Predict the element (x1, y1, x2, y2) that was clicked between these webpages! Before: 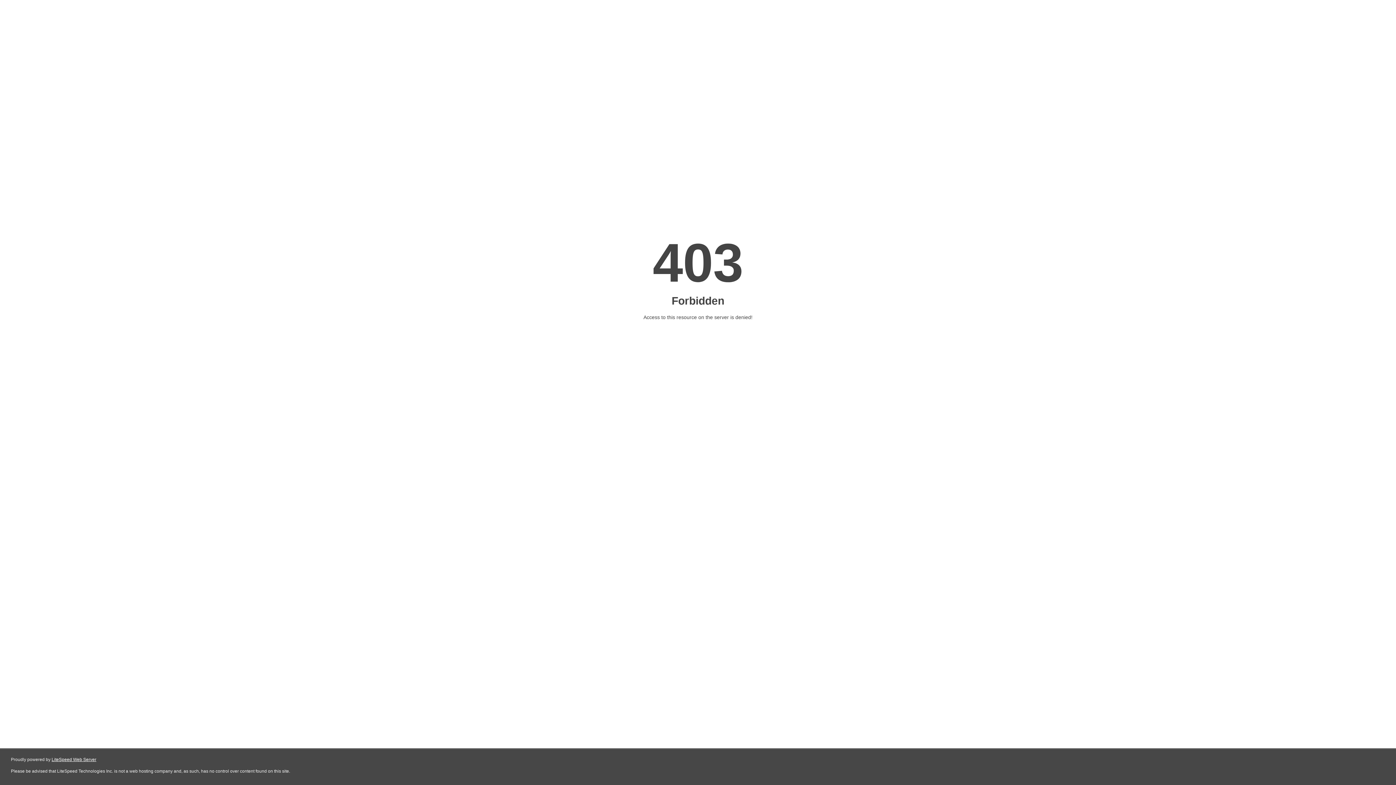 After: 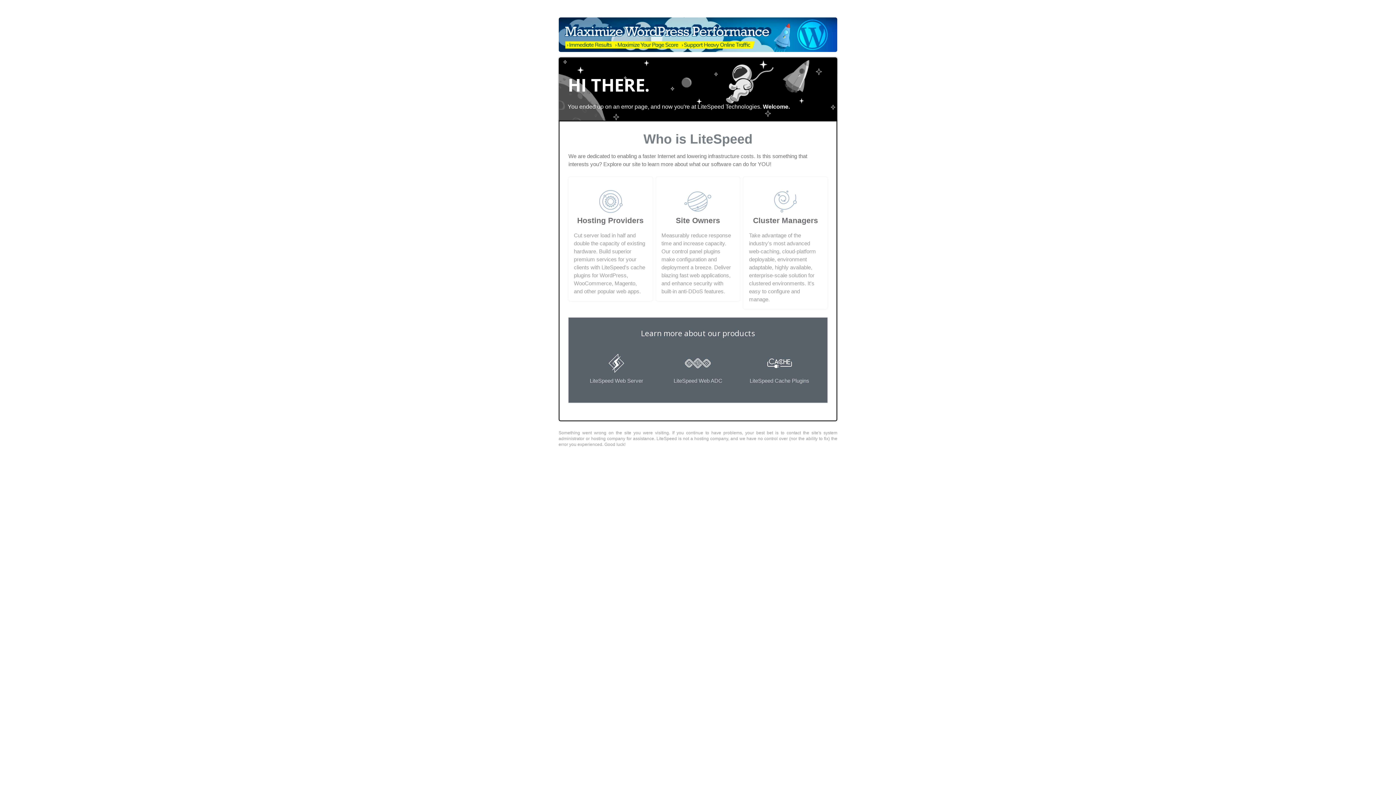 Action: label: LiteSpeed Web Server bbox: (51, 757, 96, 762)